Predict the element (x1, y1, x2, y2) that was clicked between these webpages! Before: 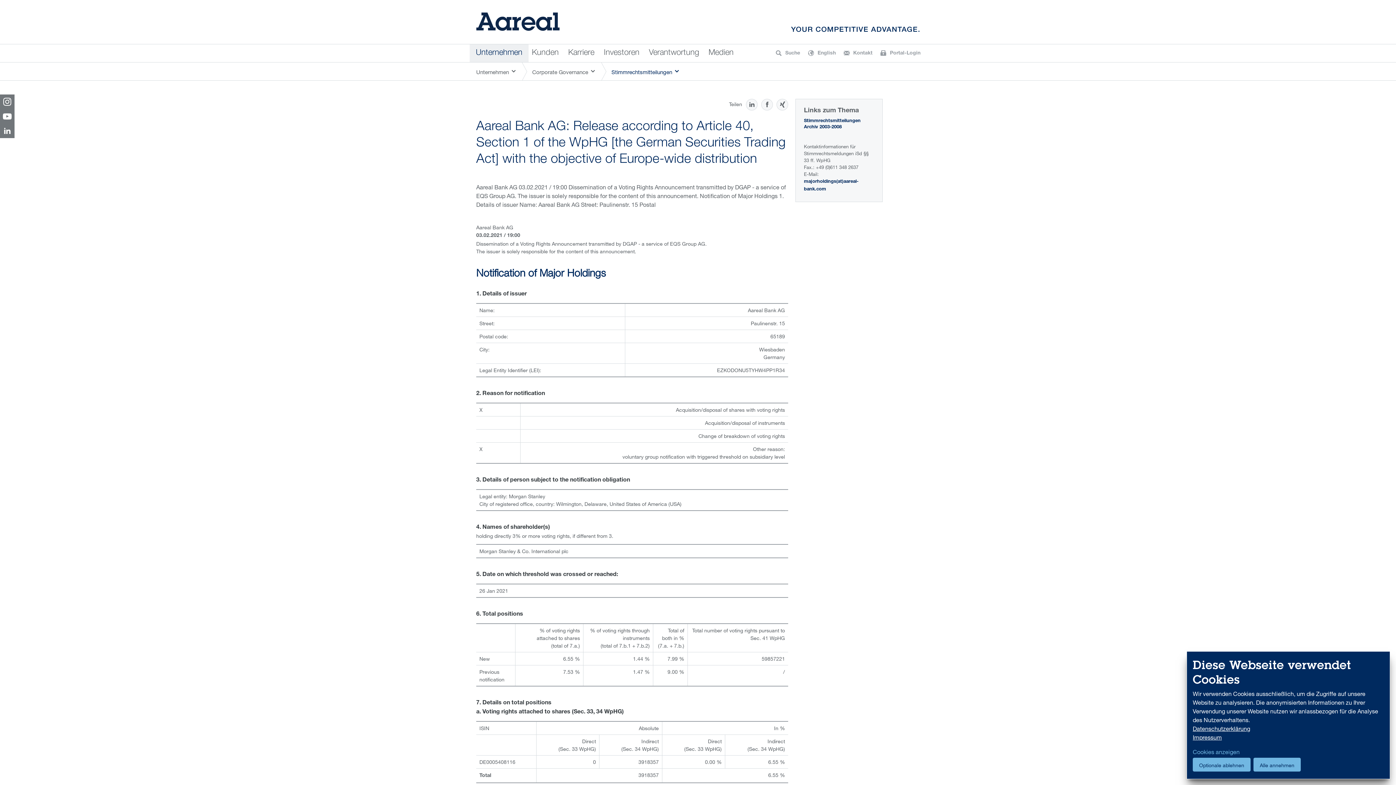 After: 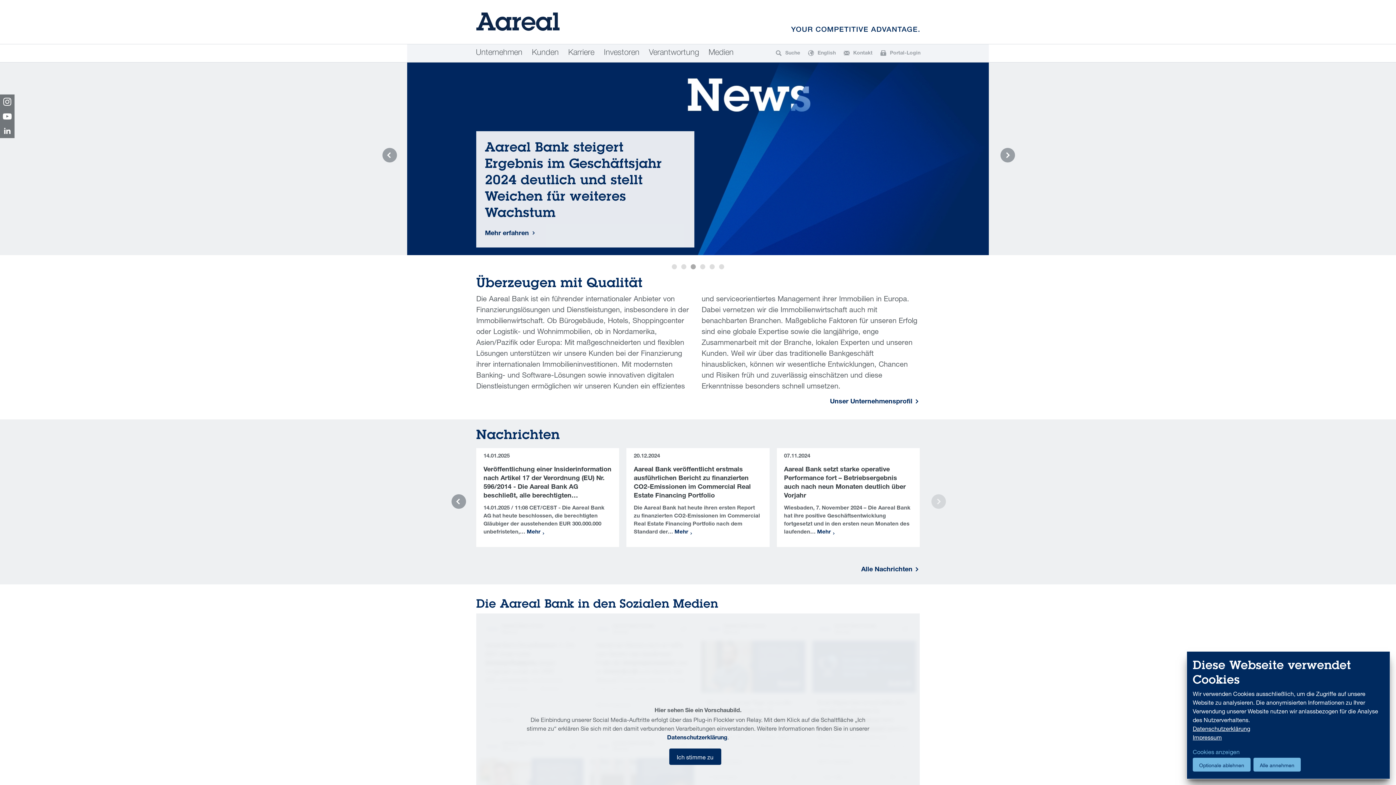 Action: bbox: (790, 24, 920, 32)